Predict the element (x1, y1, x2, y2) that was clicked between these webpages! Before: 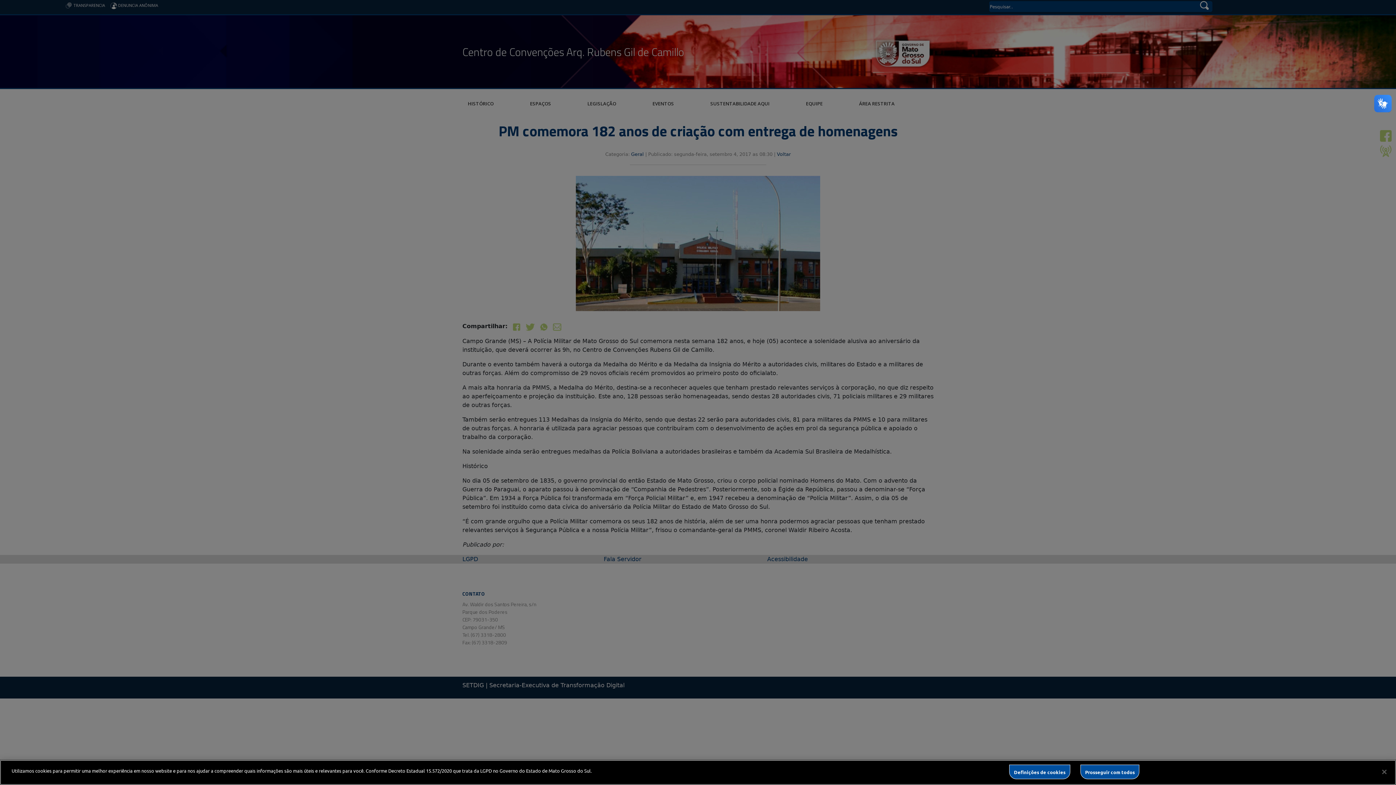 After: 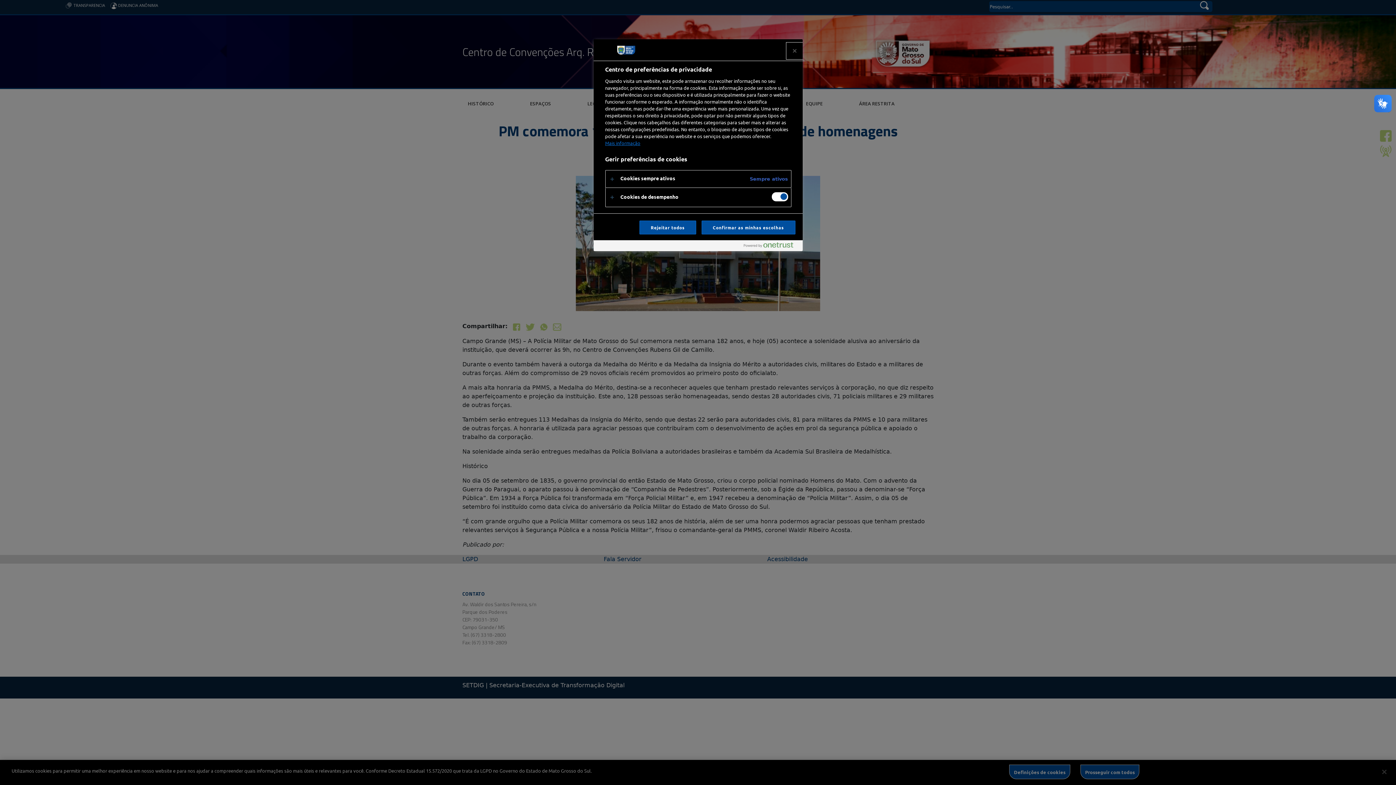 Action: label: Definições de cookies bbox: (1009, 765, 1070, 779)